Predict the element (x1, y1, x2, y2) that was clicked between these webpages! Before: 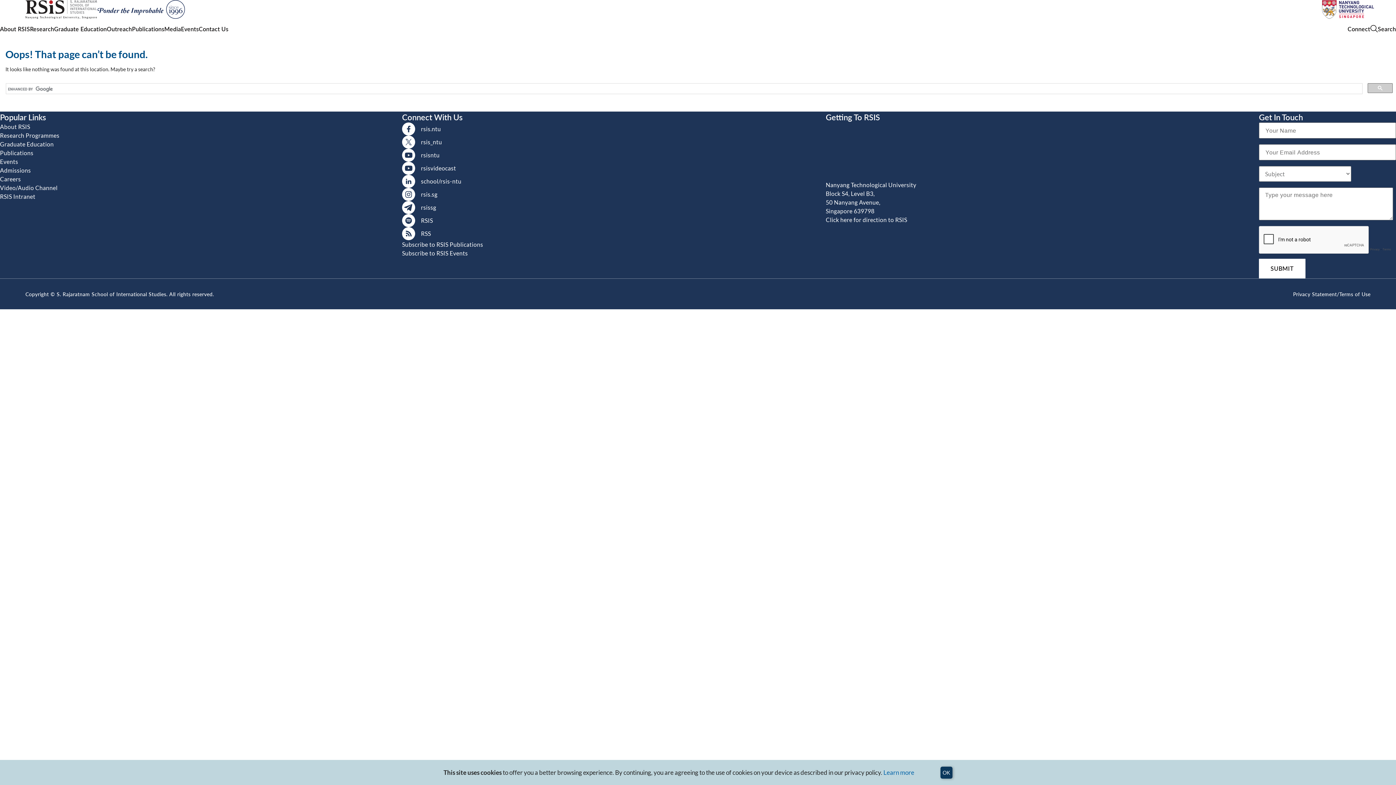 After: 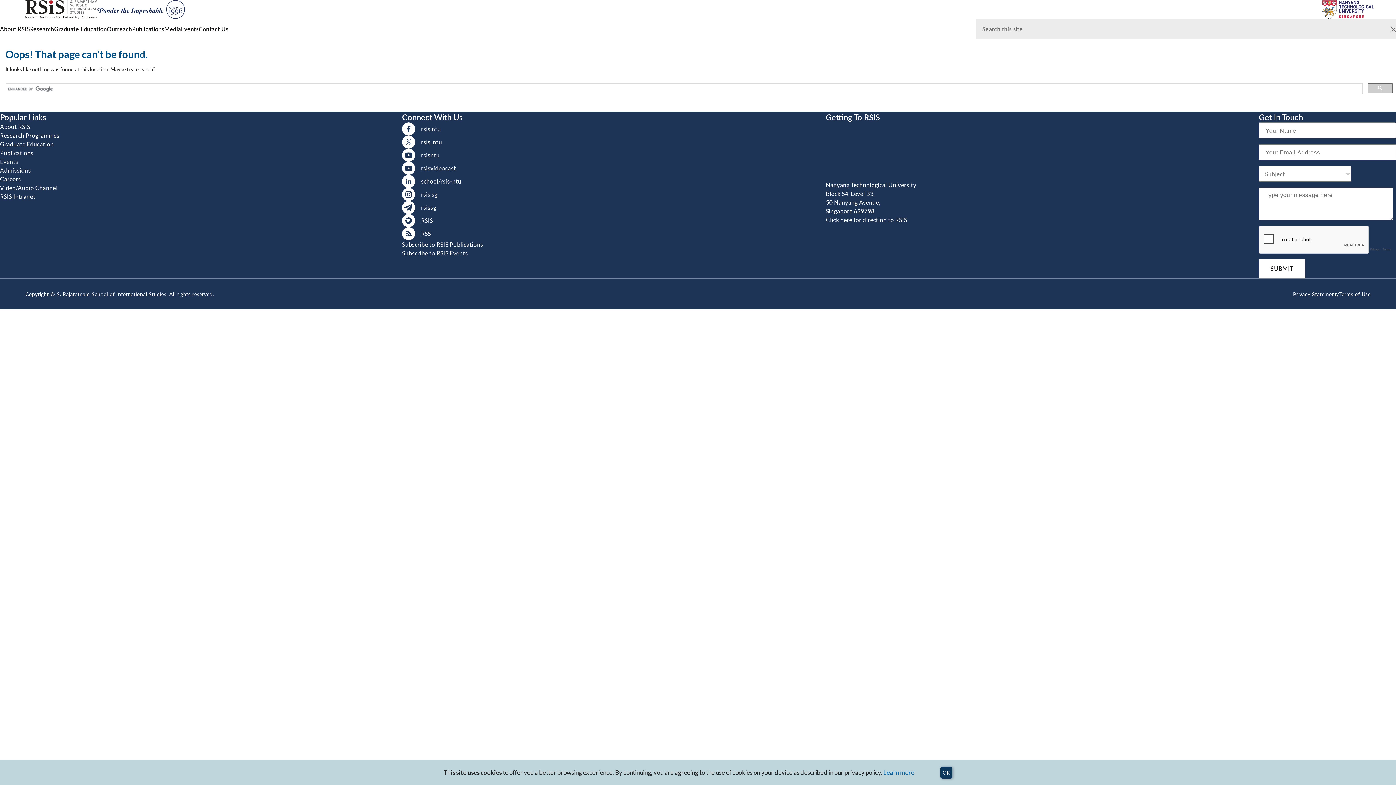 Action: label: Search bbox: (1370, 23, 1396, 34)